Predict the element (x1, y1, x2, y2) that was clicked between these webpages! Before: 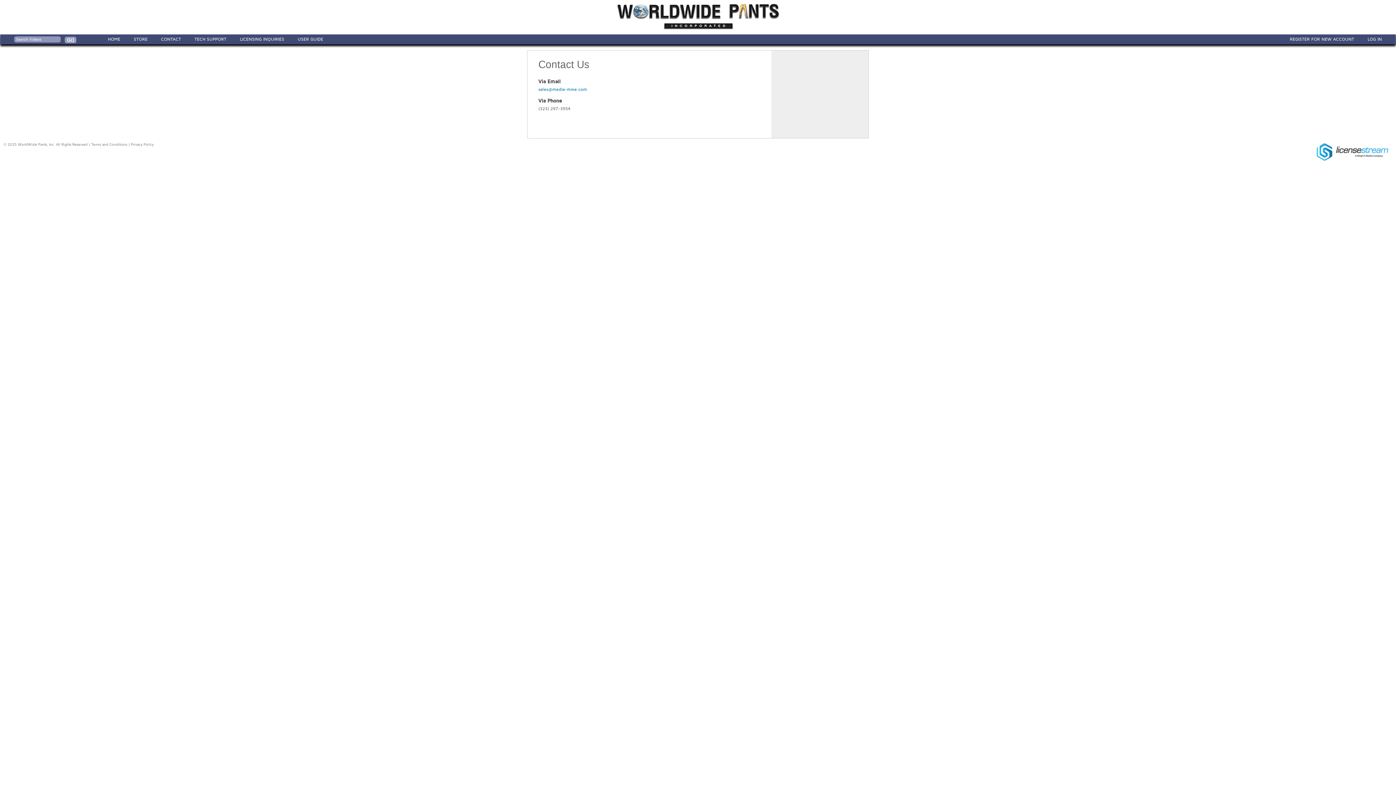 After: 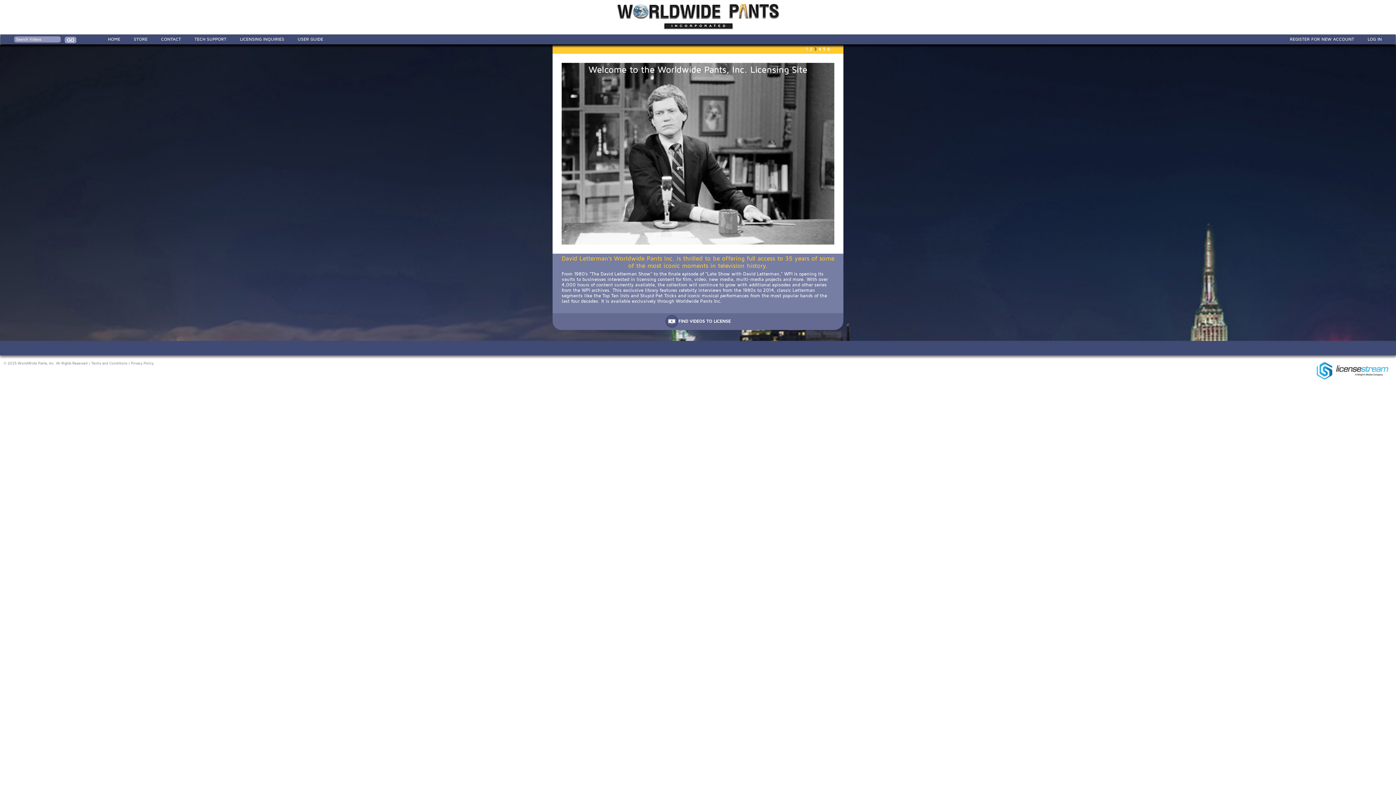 Action: bbox: (617, 25, 779, 29)